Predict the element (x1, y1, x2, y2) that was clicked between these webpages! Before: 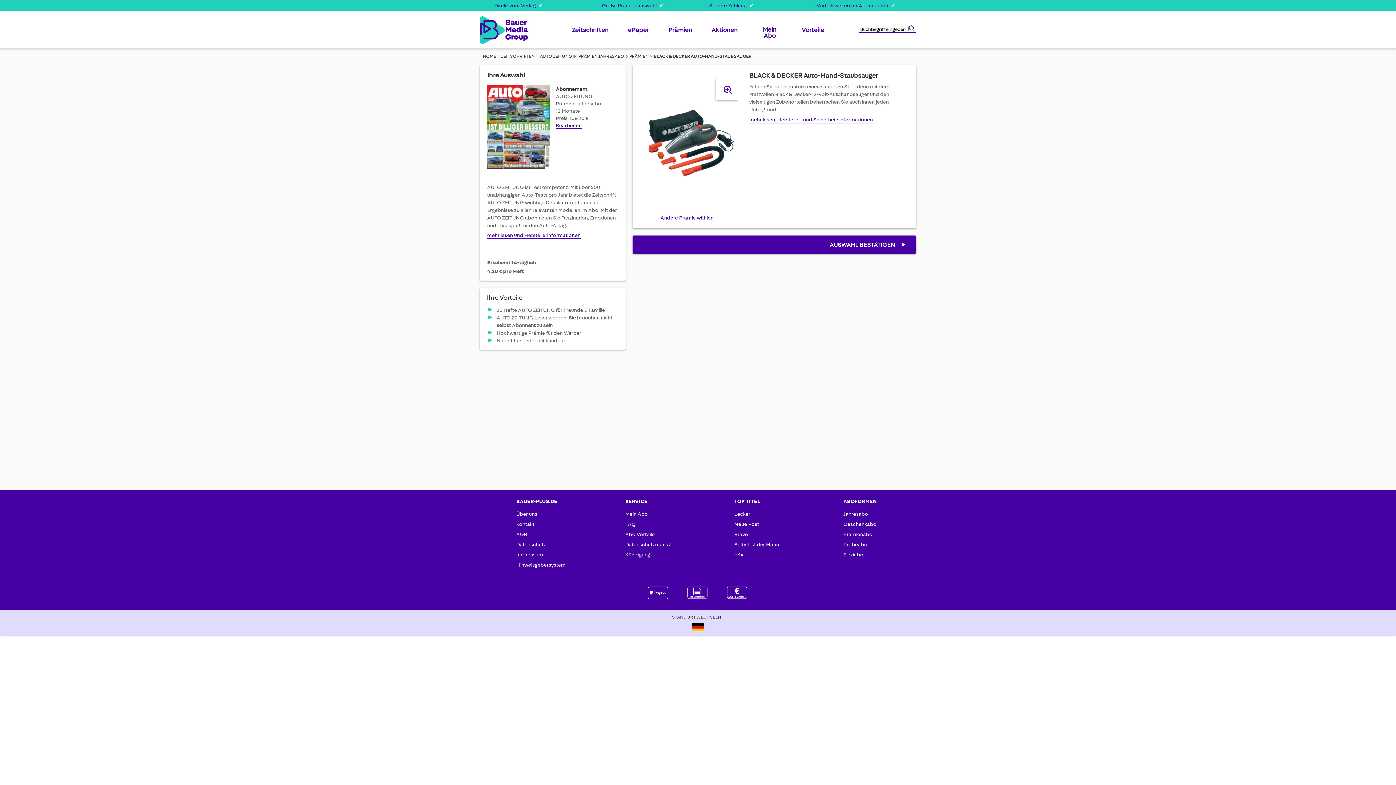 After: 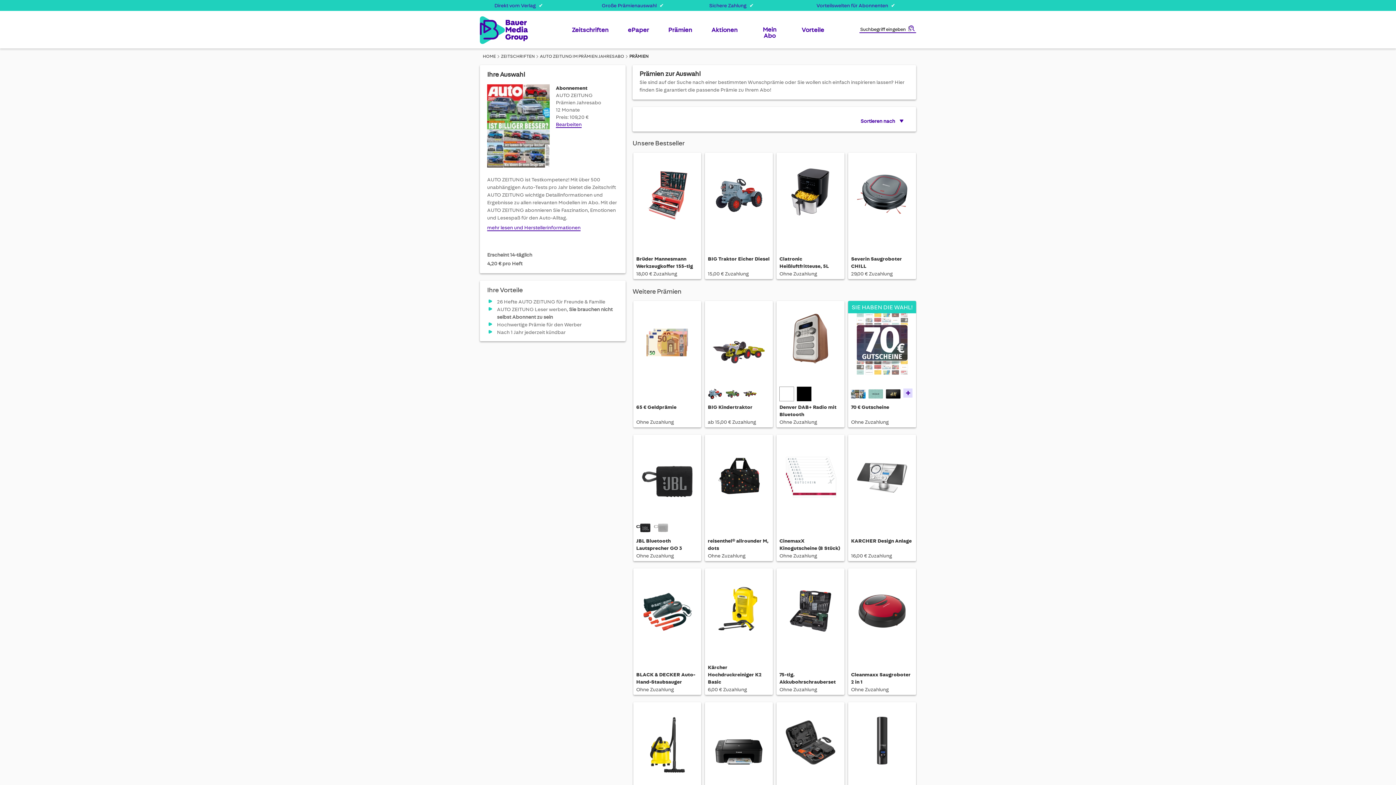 Action: bbox: (660, 214, 713, 221) label: Andere Prämie wählen